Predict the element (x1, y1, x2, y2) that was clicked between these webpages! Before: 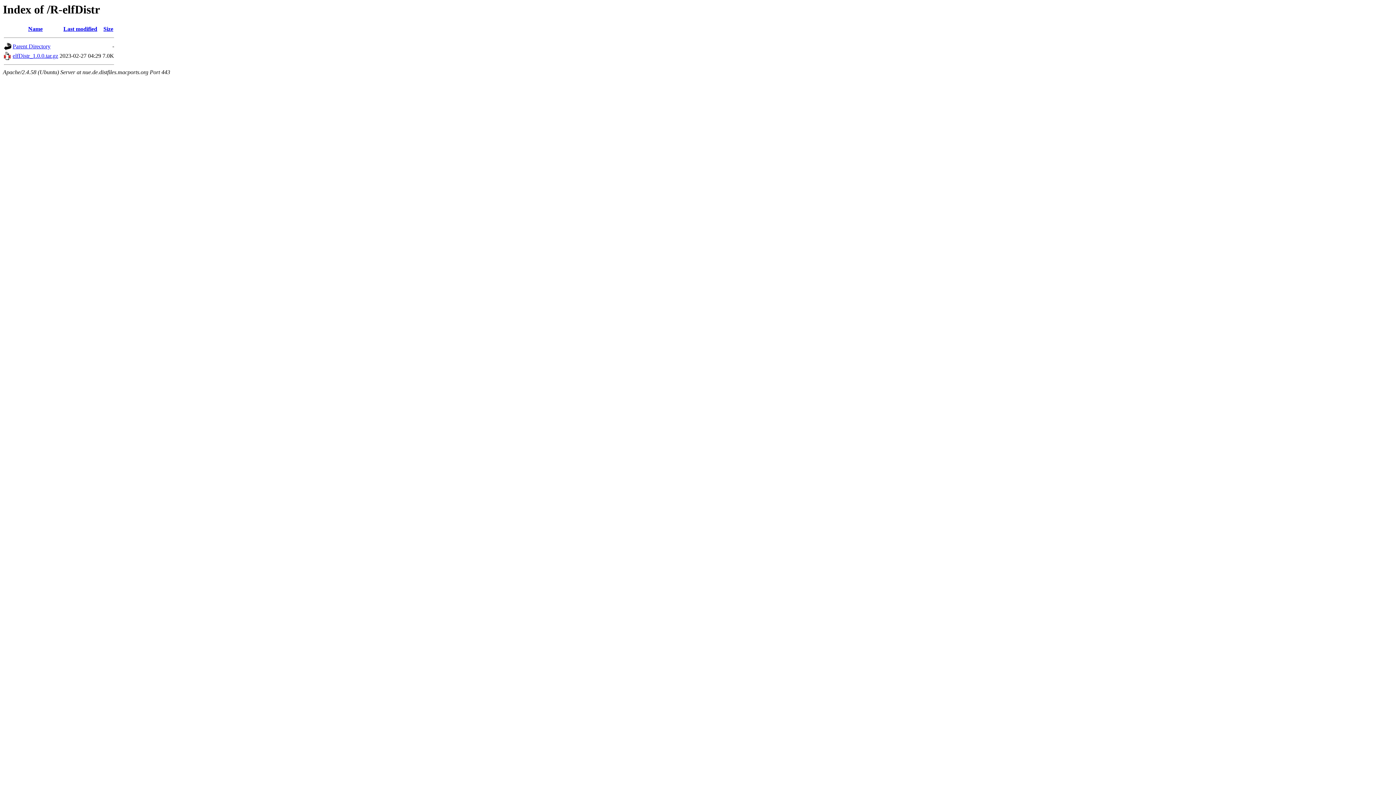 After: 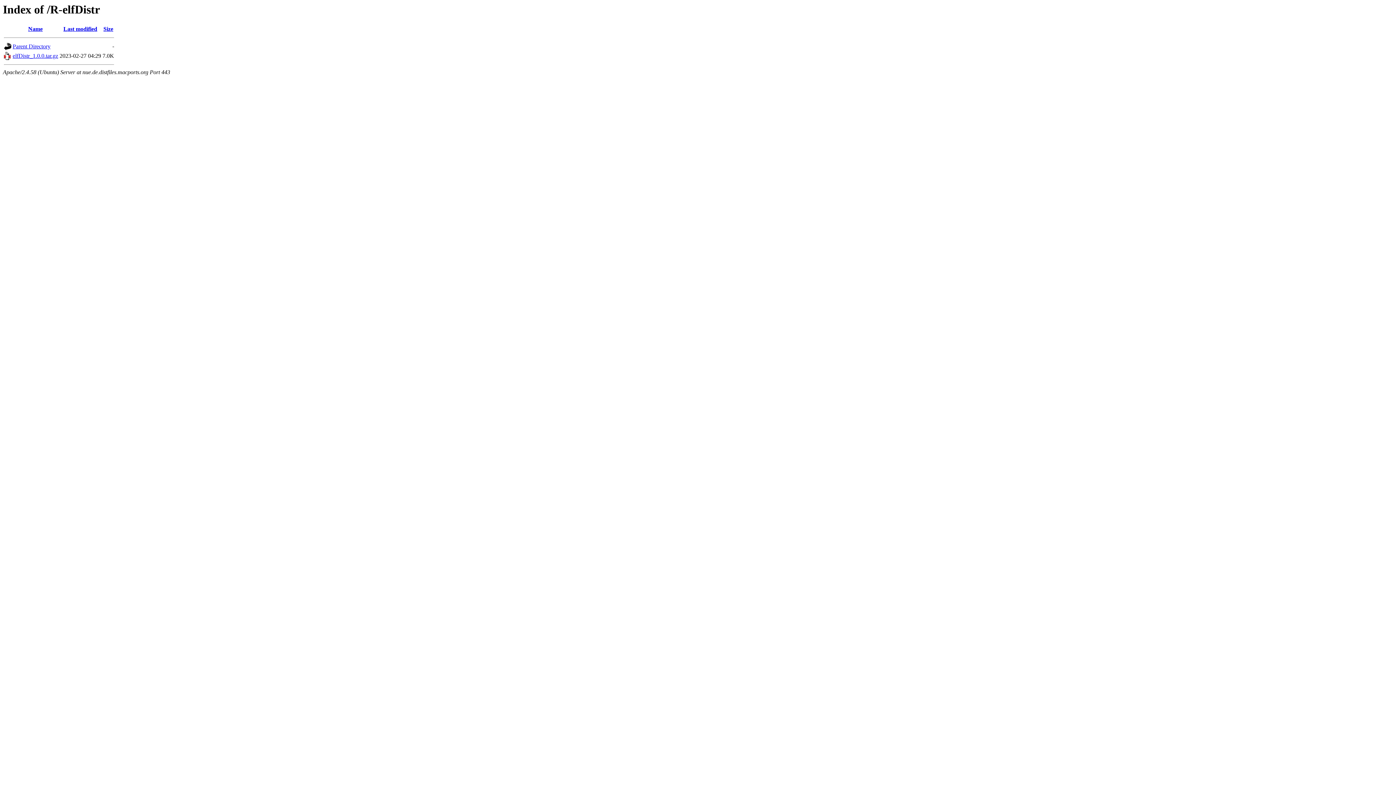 Action: label: Name bbox: (28, 25, 42, 32)